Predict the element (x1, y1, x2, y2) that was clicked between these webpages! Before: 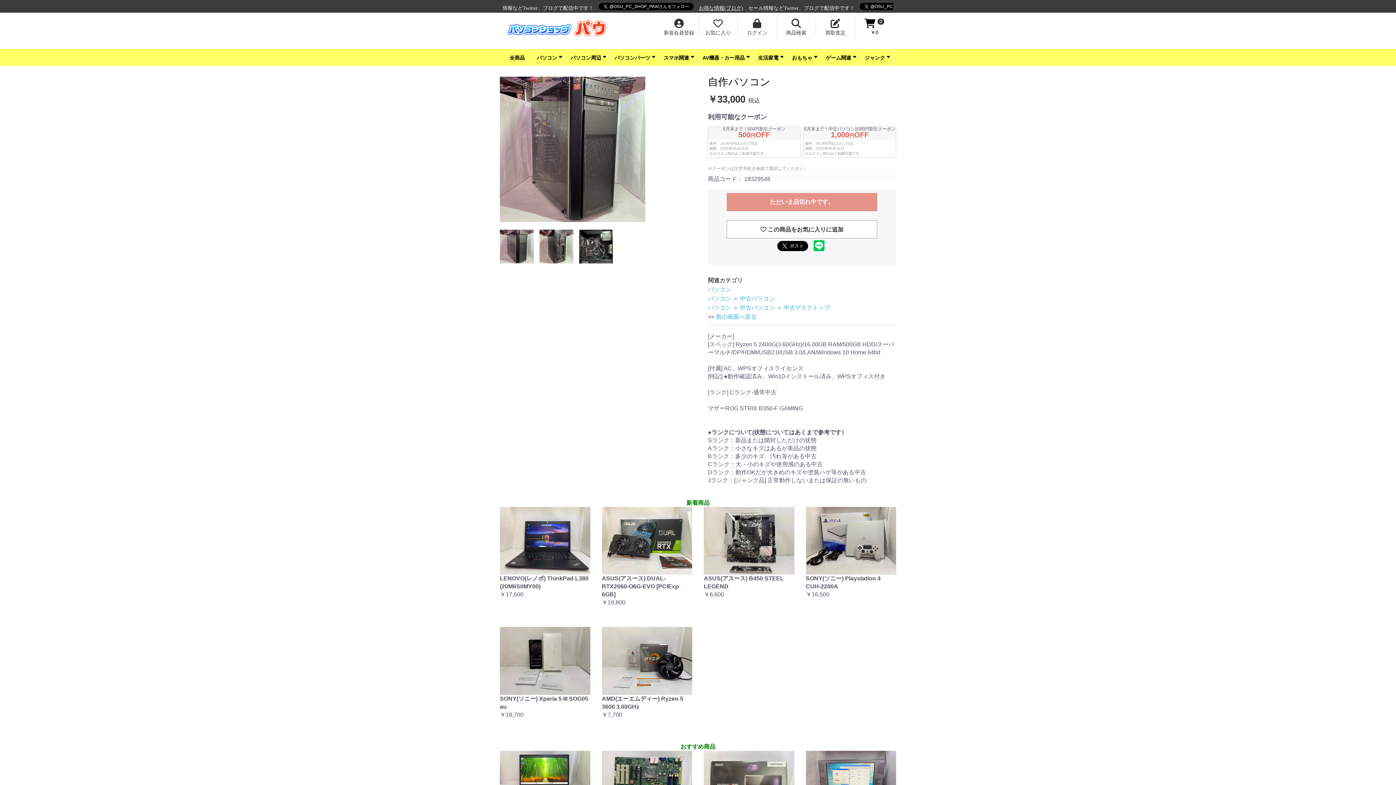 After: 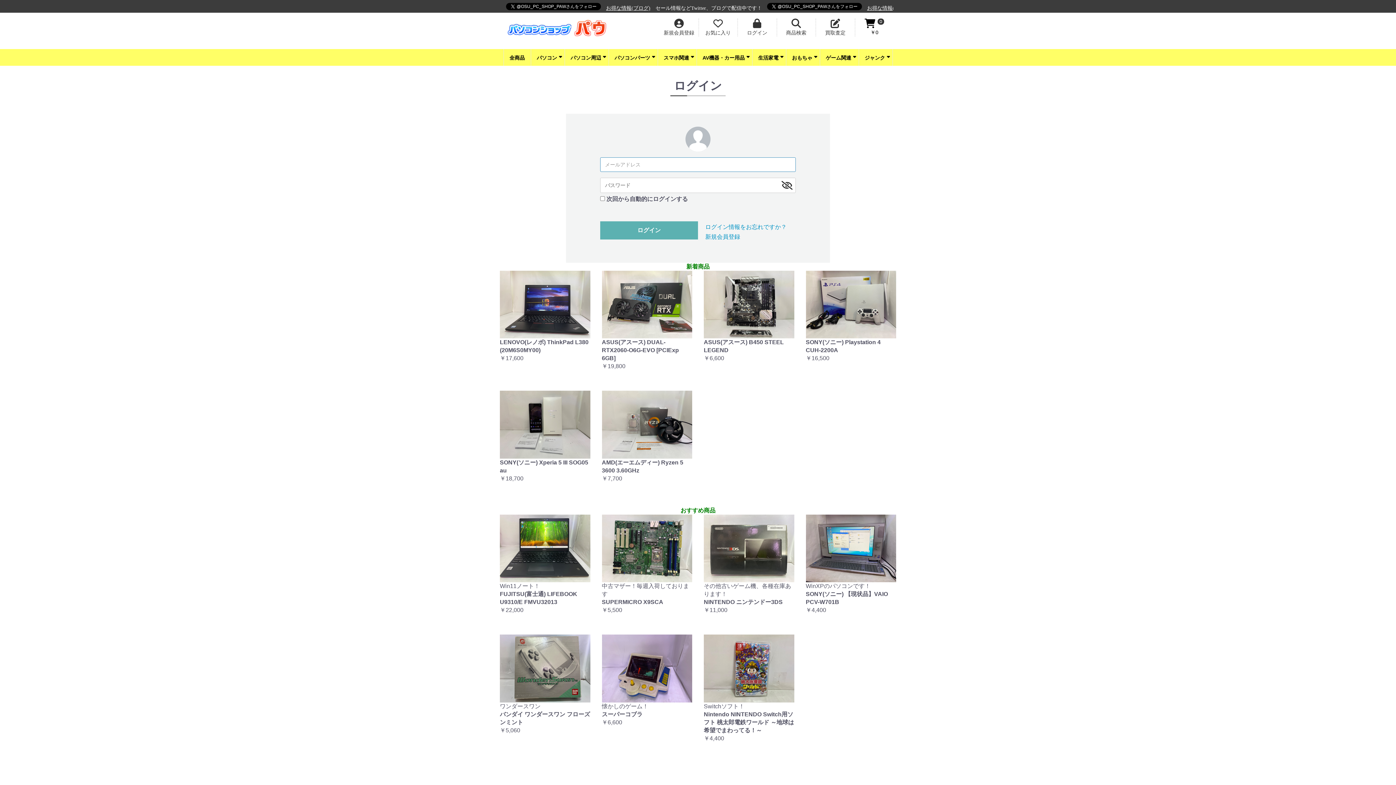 Action: label: ログイン bbox: (738, 18, 776, 36)